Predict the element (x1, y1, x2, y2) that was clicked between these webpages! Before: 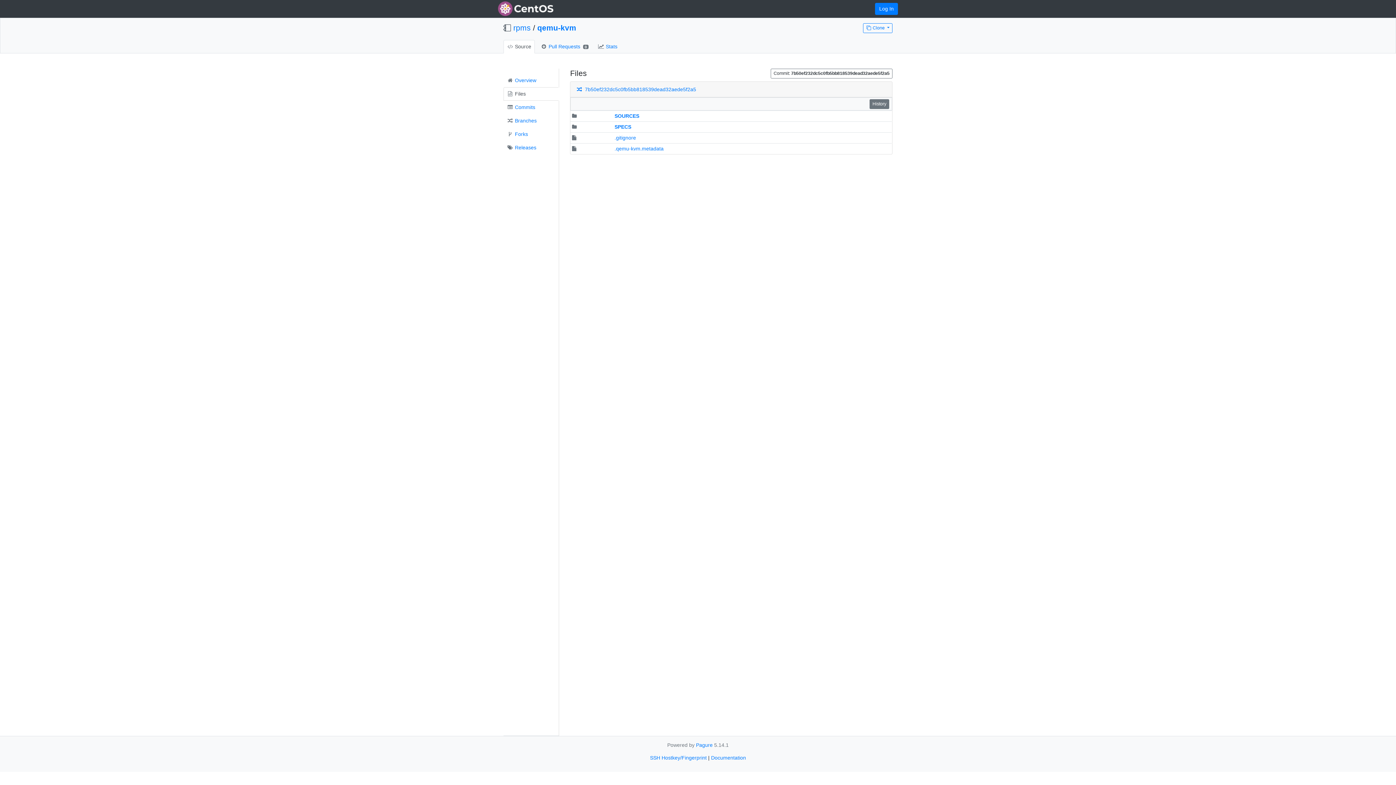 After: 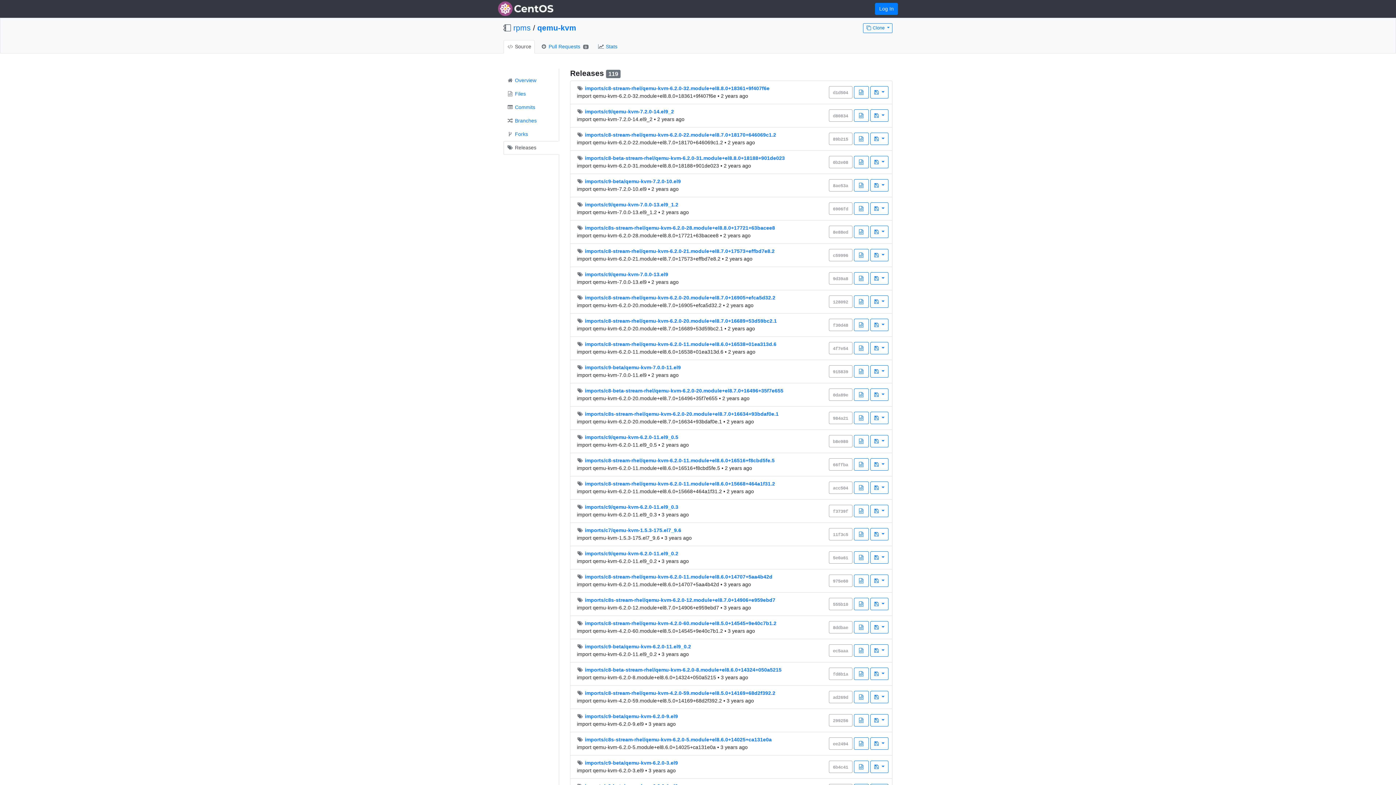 Action: label:  Releases bbox: (503, 141, 559, 154)